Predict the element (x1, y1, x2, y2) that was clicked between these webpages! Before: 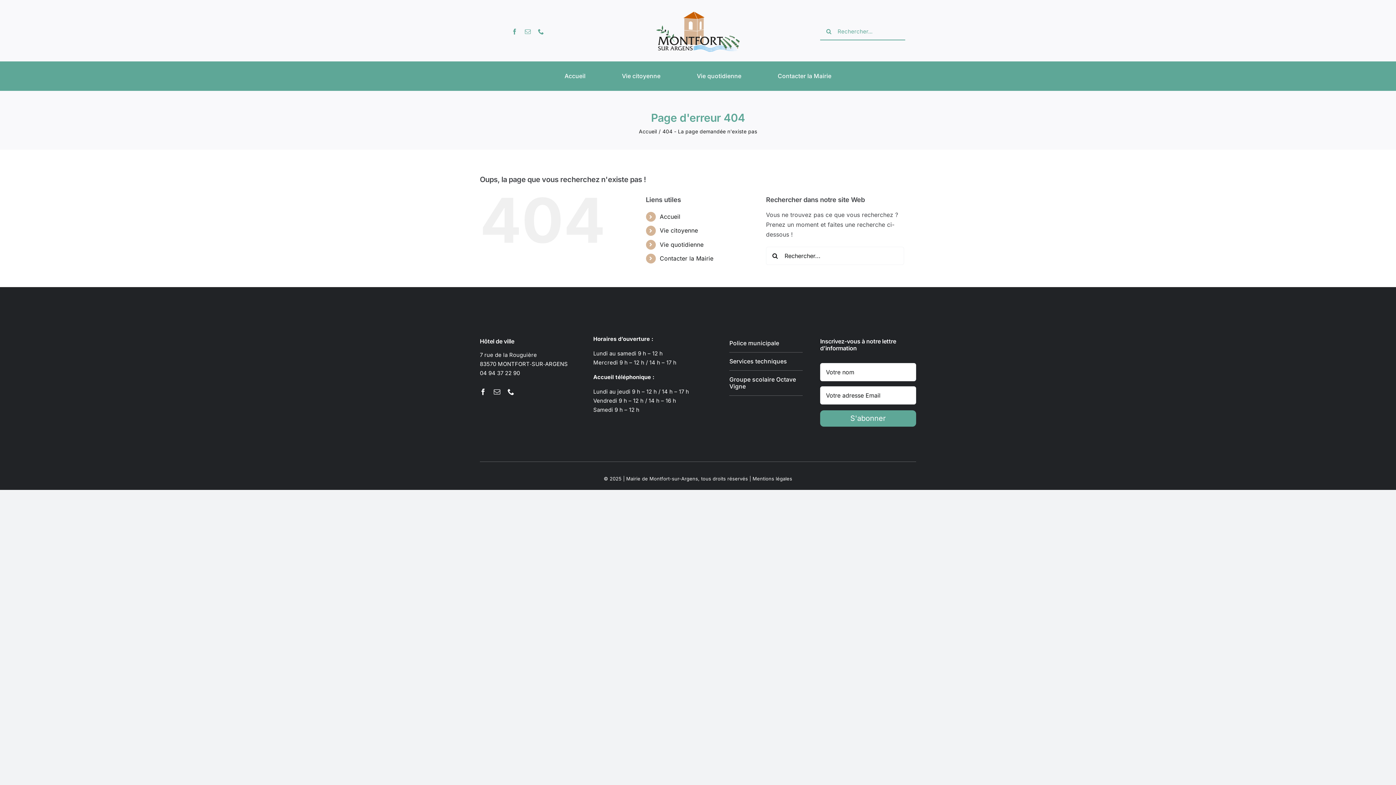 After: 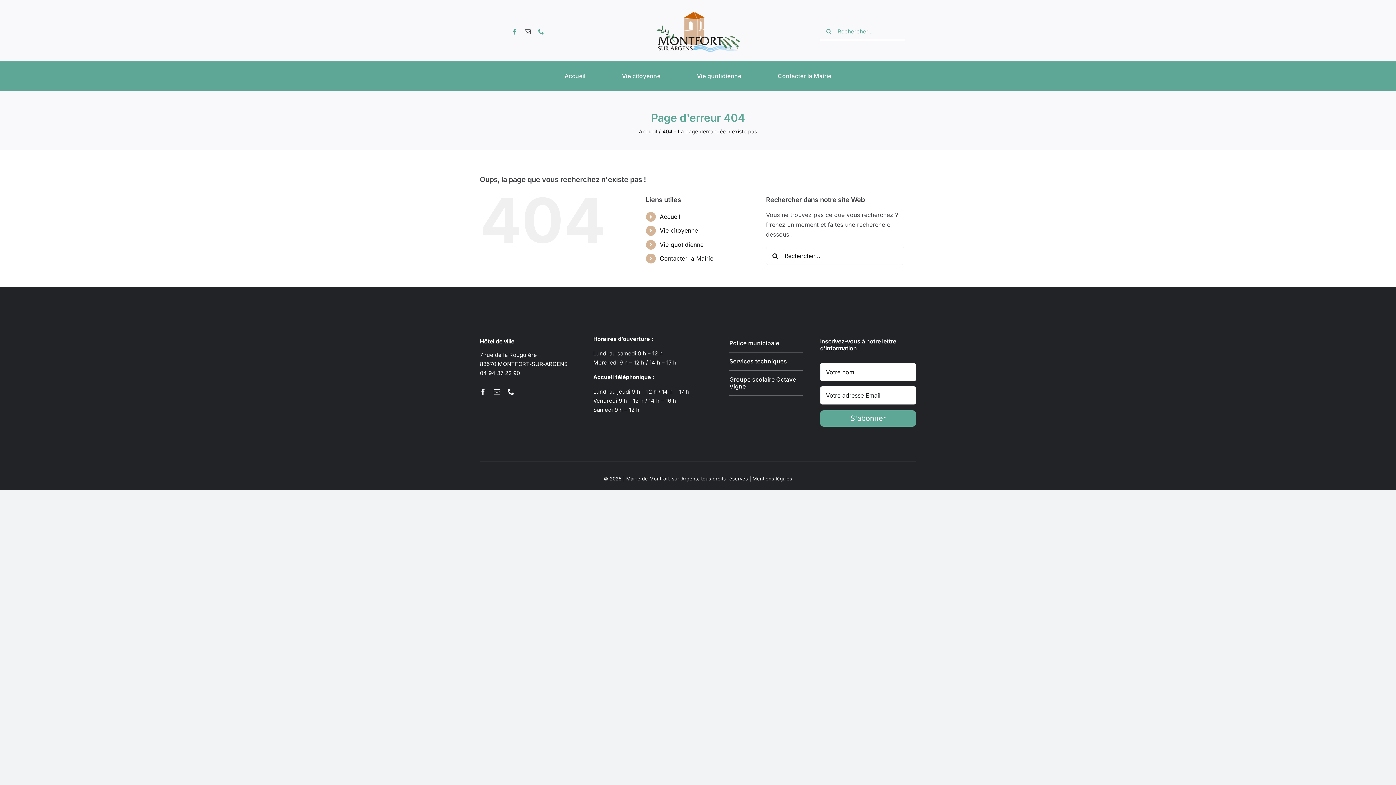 Action: label: mail bbox: (525, 28, 530, 34)